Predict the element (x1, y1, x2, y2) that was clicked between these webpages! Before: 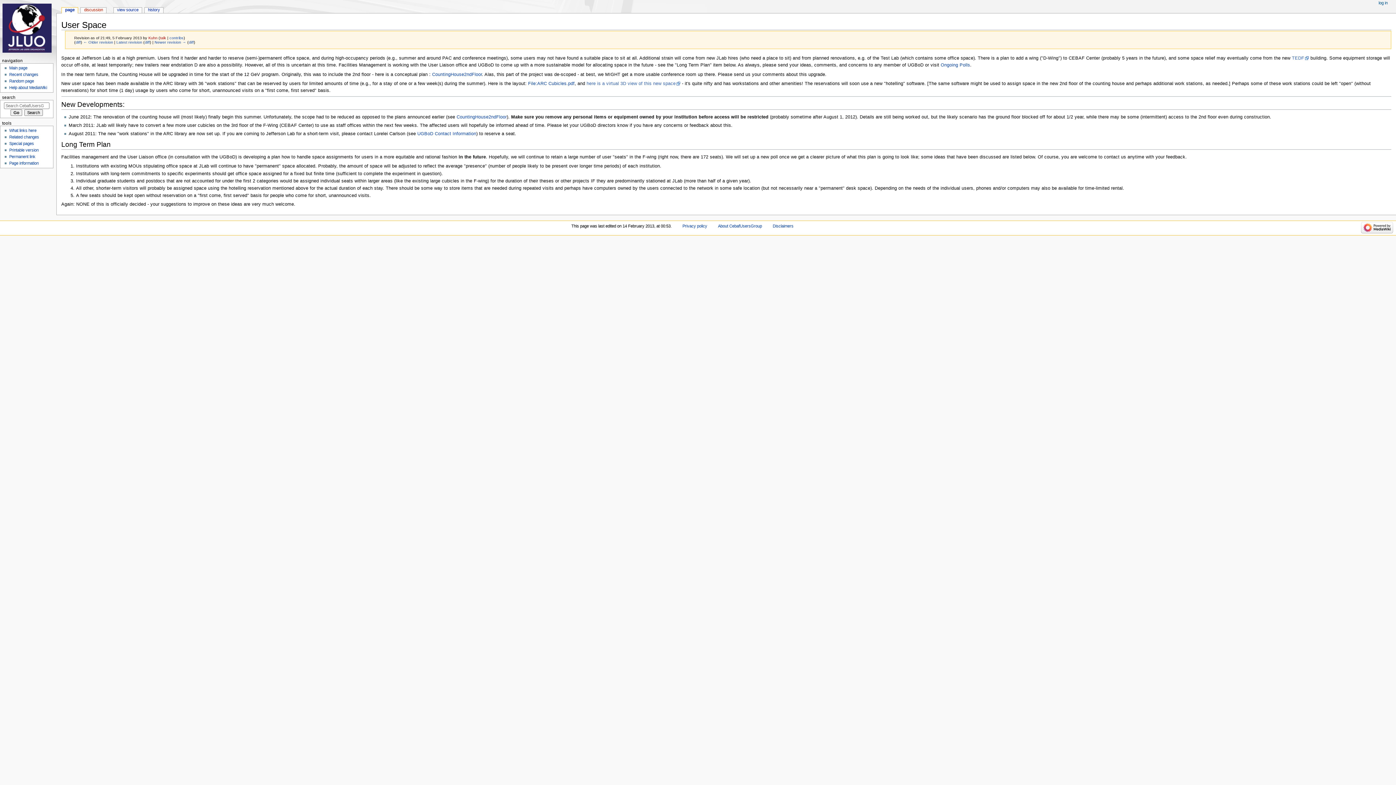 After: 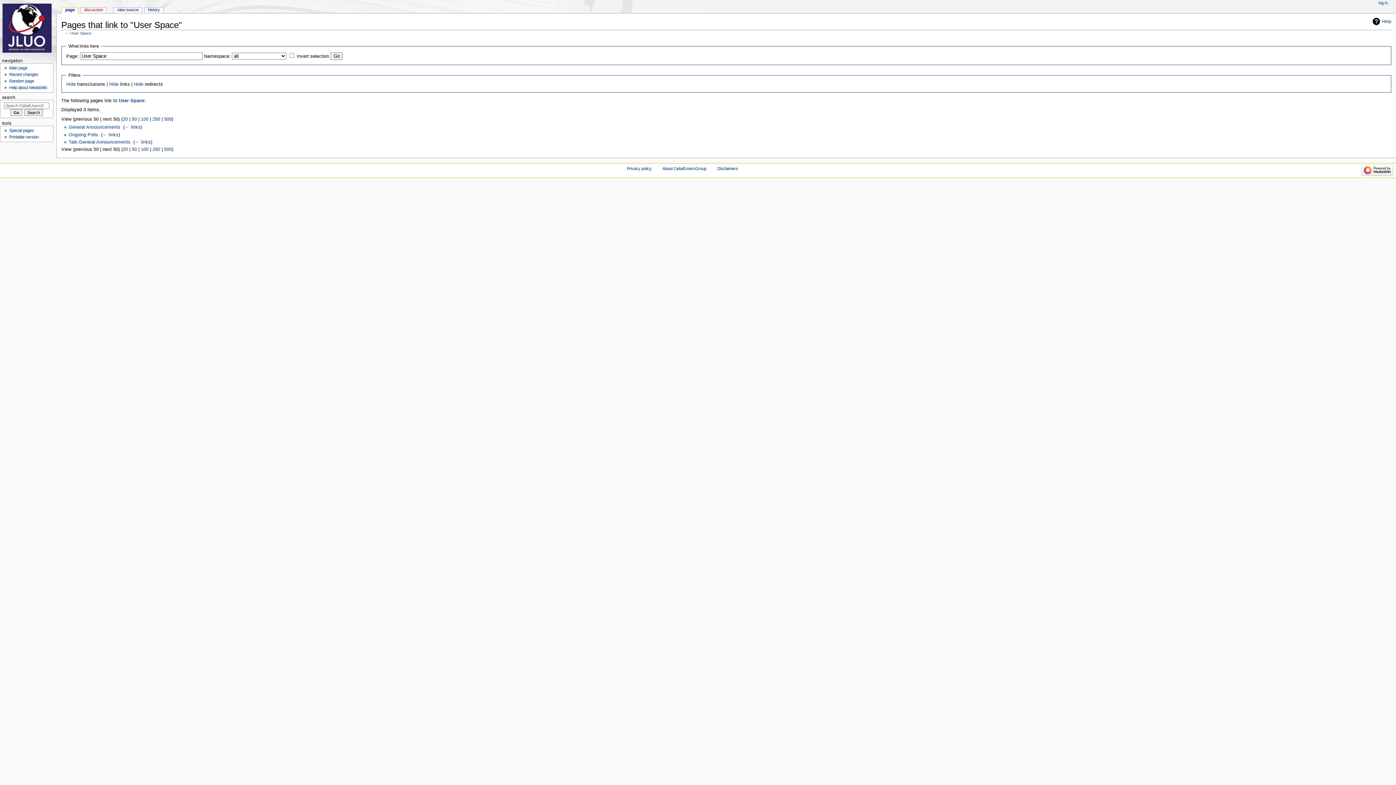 Action: label: What links here bbox: (9, 128, 36, 132)